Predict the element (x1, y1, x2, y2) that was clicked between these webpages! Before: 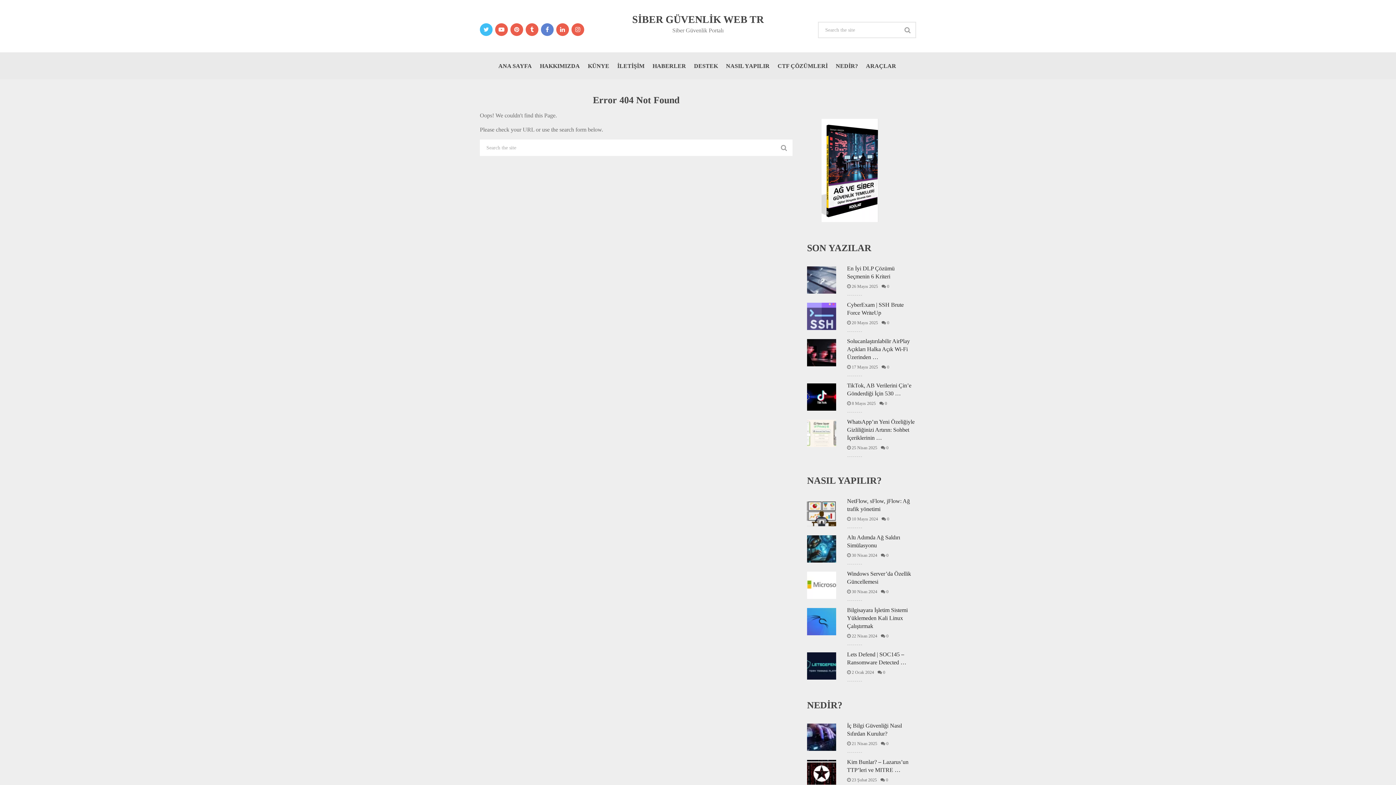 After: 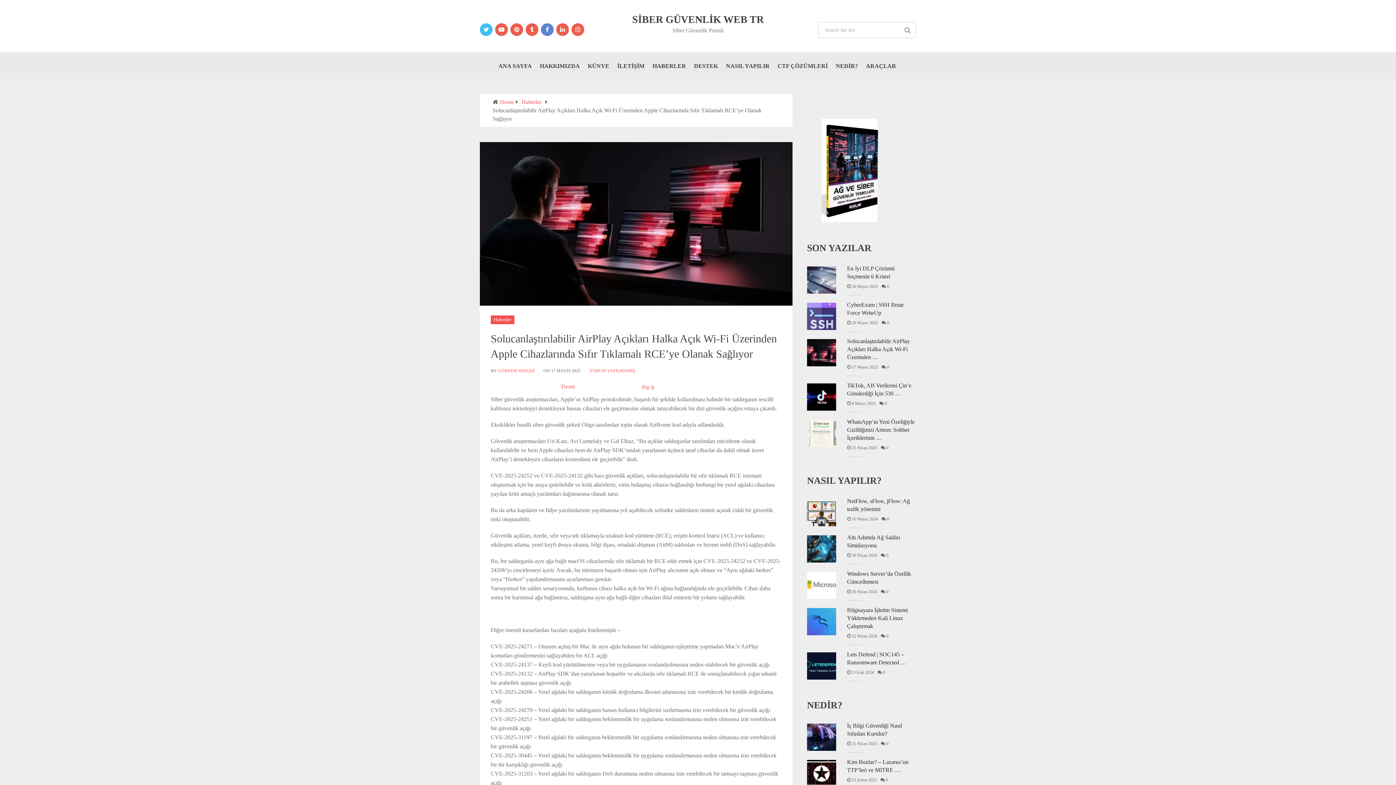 Action: bbox: (807, 355, 916, 379) label: Solucanlaştırılabilir AirPlay Açıkları Halka Açık Wi-Fi Üzerinden …